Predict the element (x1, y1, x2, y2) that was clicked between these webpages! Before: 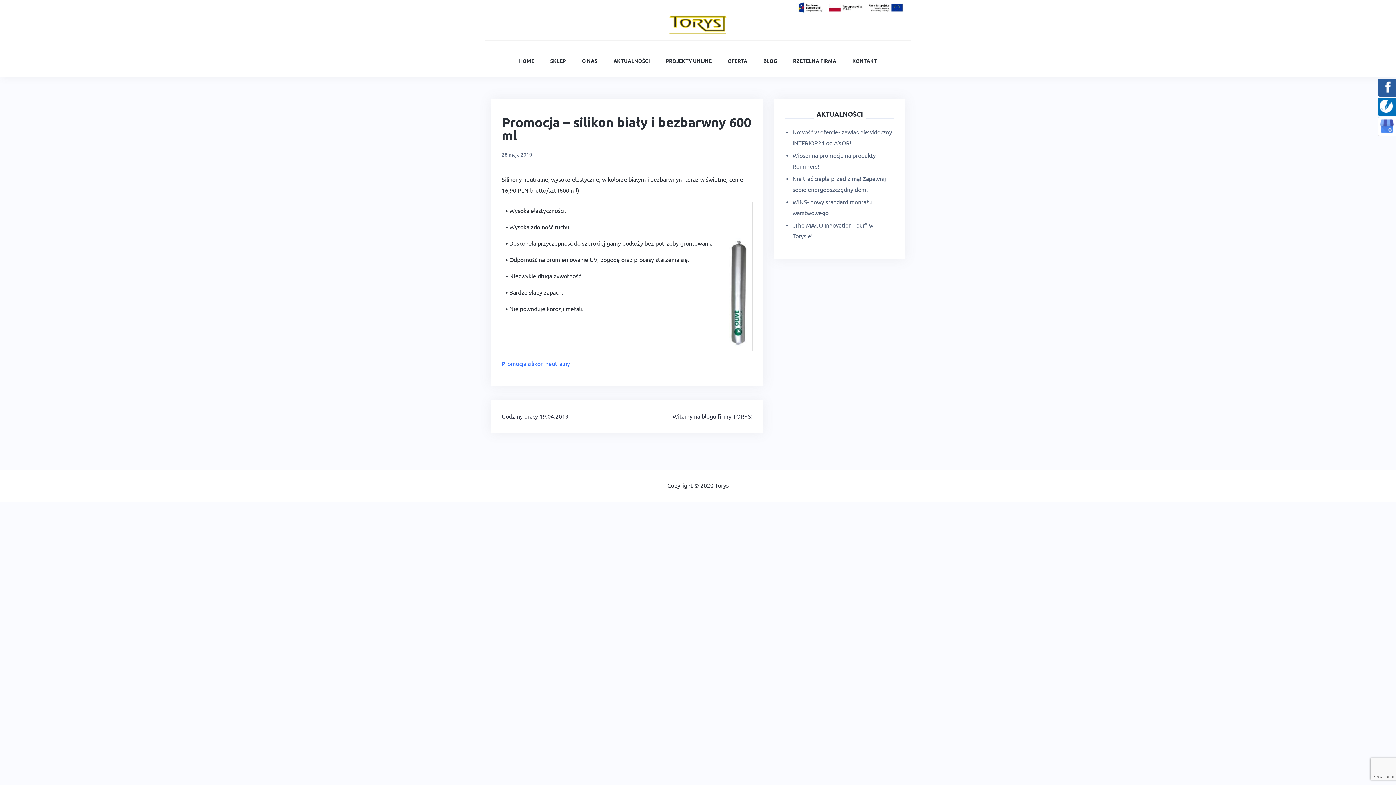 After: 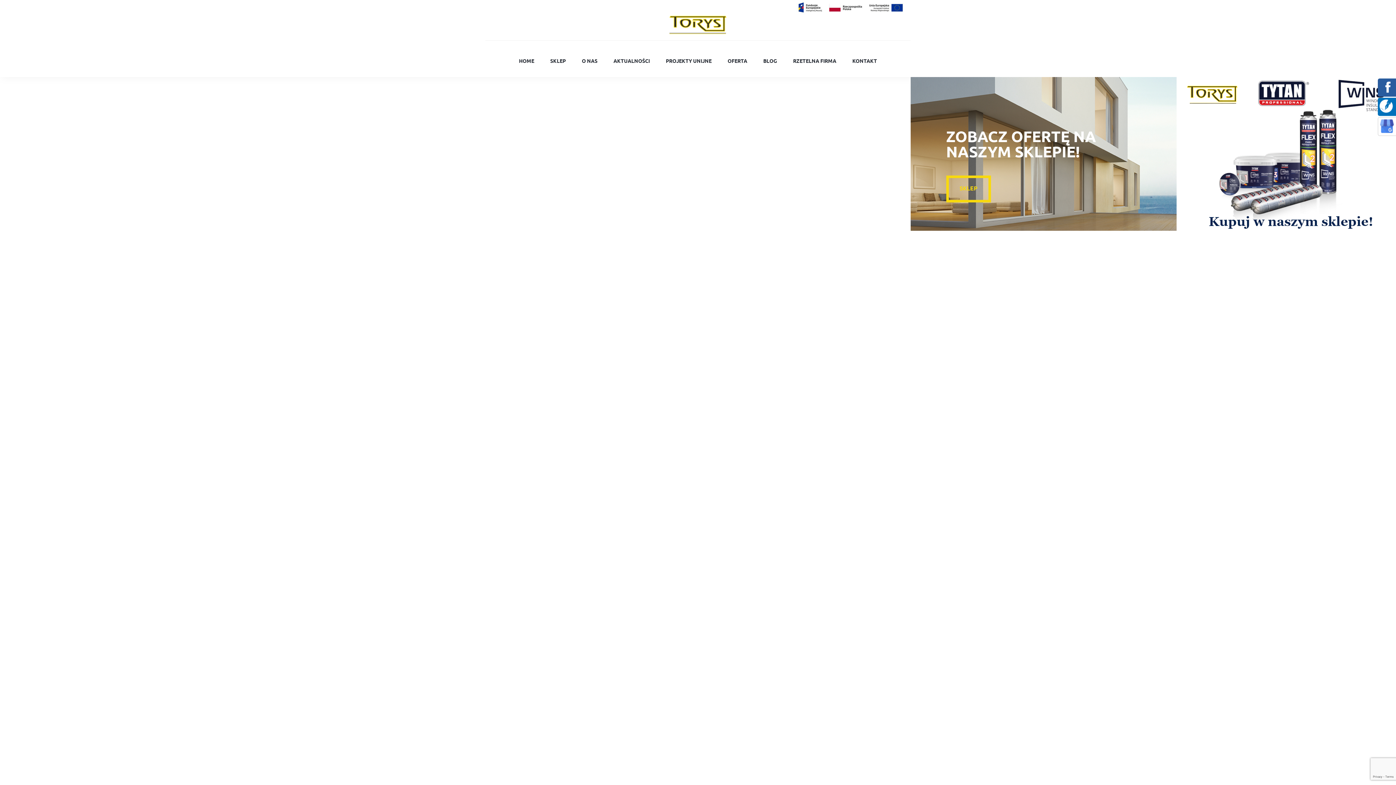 Action: label: Torys bbox: (715, 482, 728, 489)